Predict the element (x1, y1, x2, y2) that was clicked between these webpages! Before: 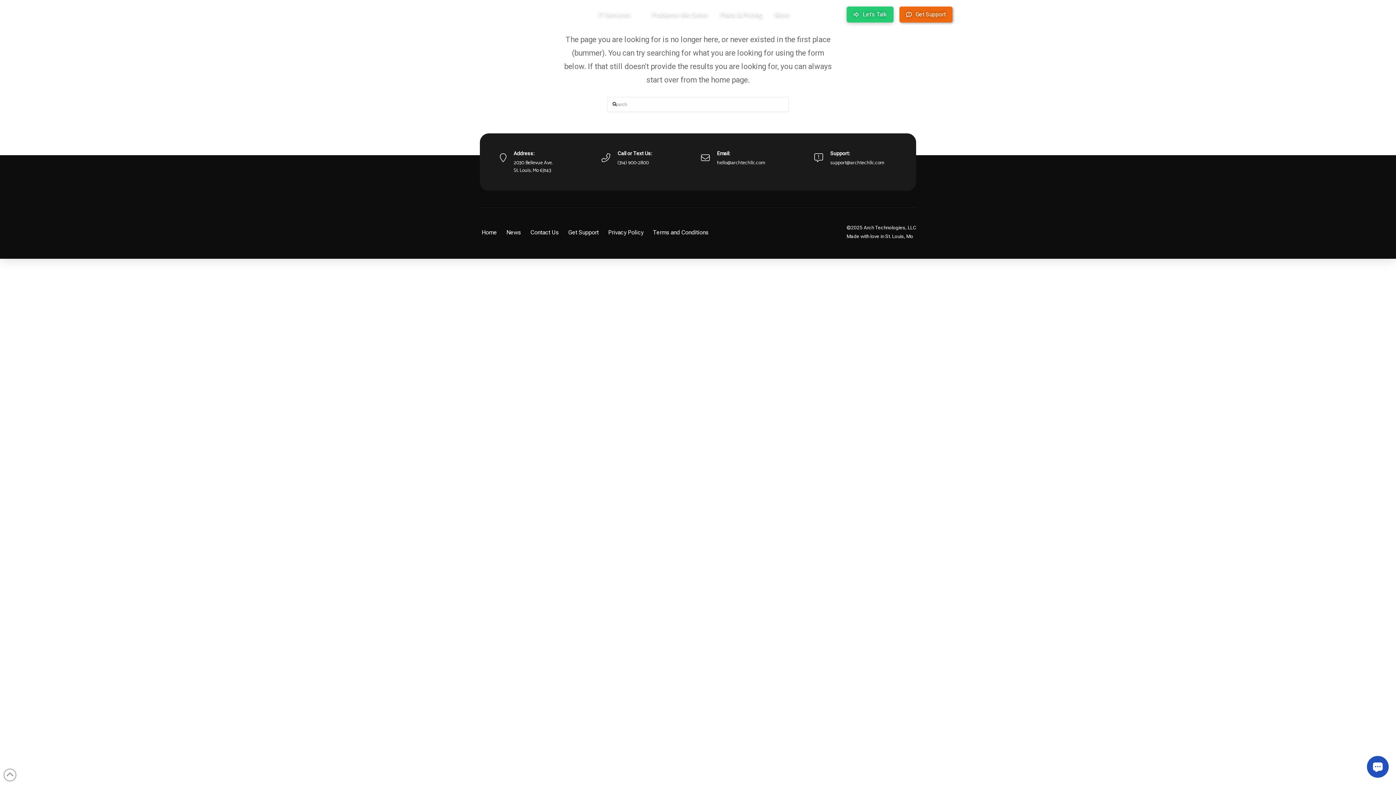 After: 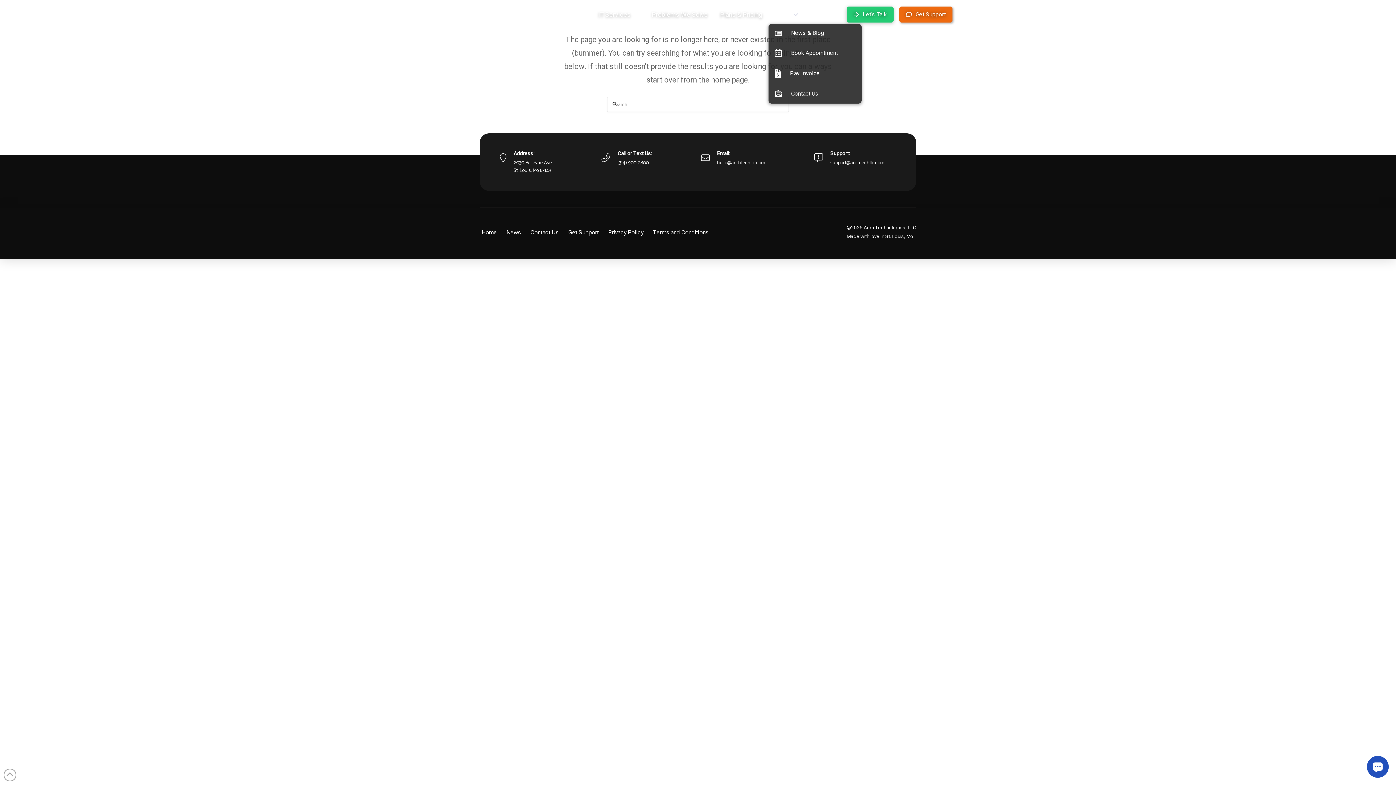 Action: label: More bbox: (770, 6, 803, 22)